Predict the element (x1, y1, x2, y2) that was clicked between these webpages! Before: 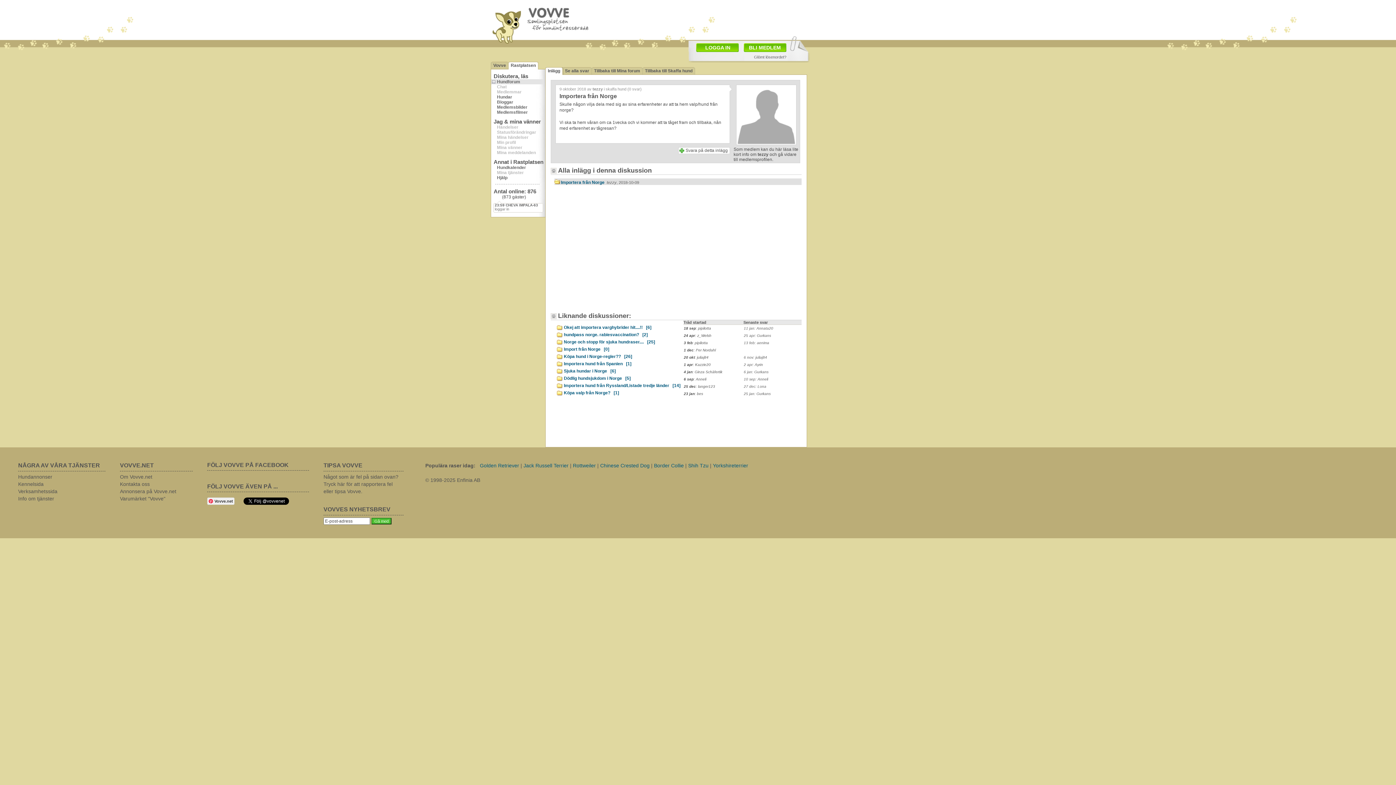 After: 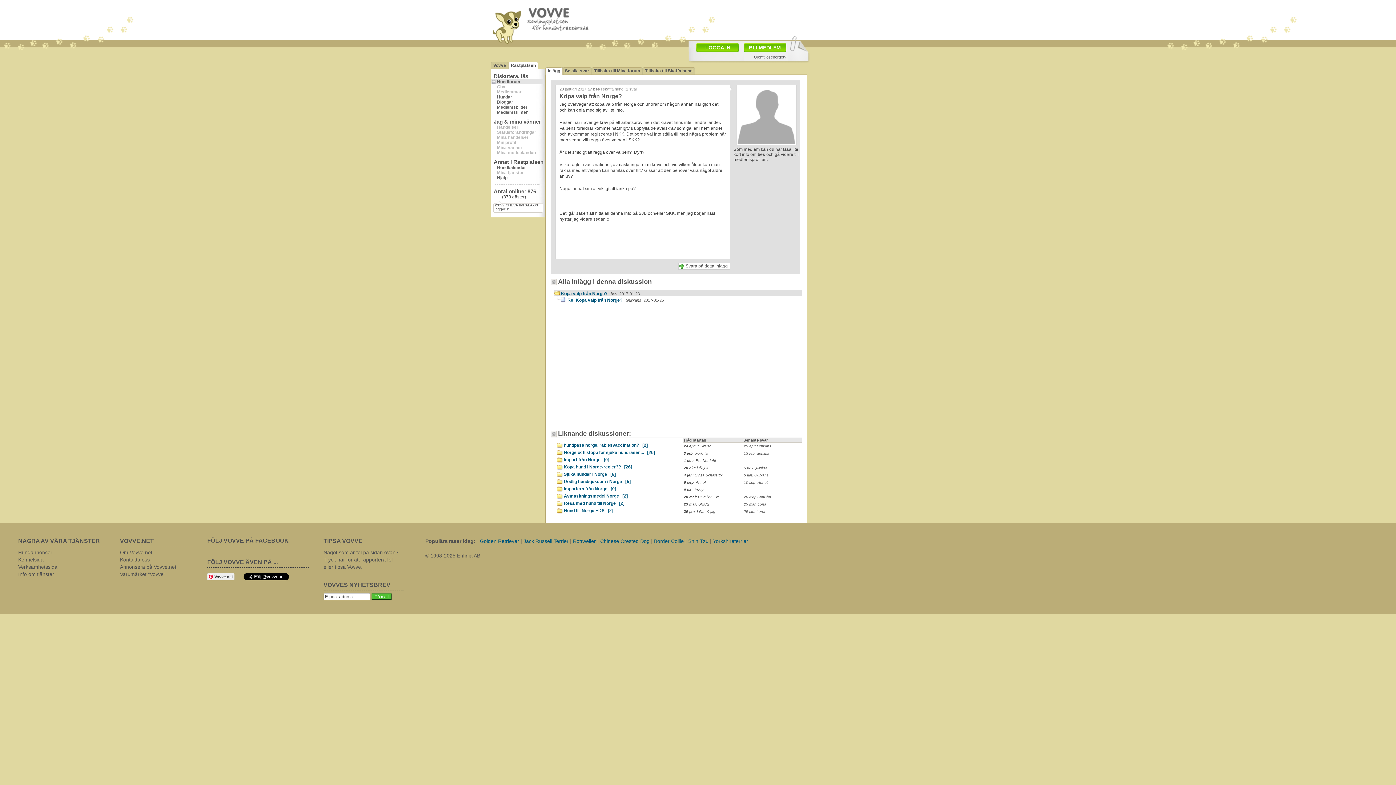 Action: bbox: (556, 390, 684, 397) label: Köpa valp från Norge?   [1]